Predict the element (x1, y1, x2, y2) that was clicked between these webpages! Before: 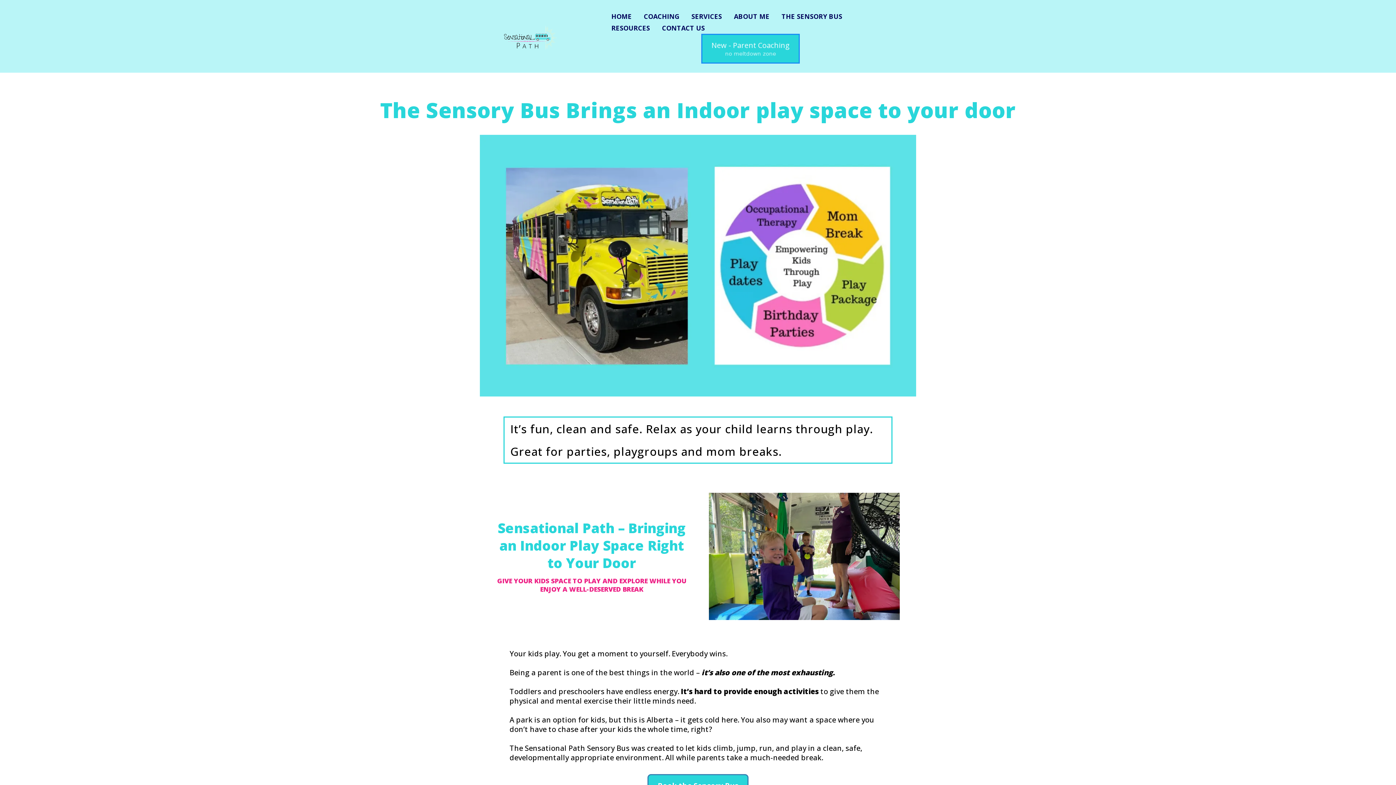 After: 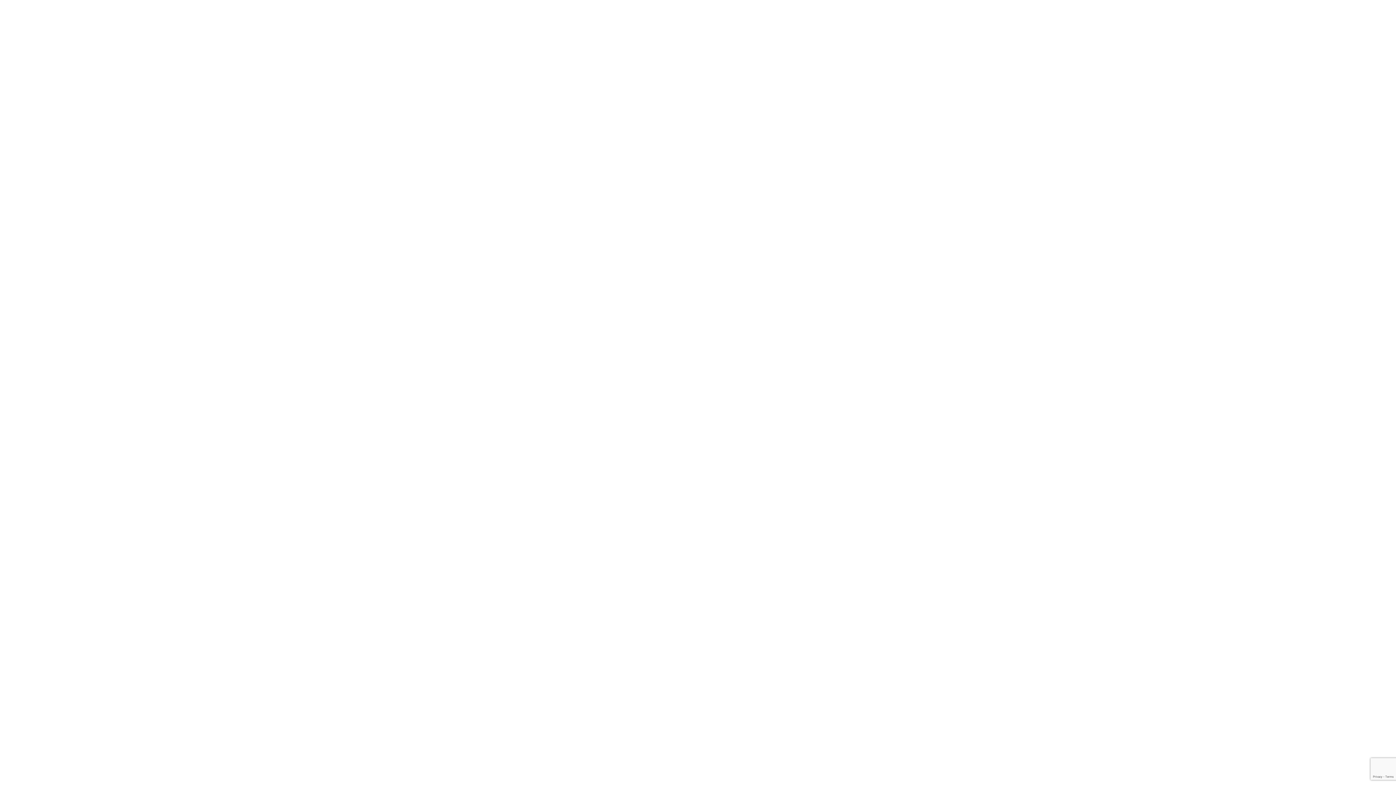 Action: bbox: (10, 134, 1385, 396) label: https://sensationalpathschedule.as.me/schedule.php